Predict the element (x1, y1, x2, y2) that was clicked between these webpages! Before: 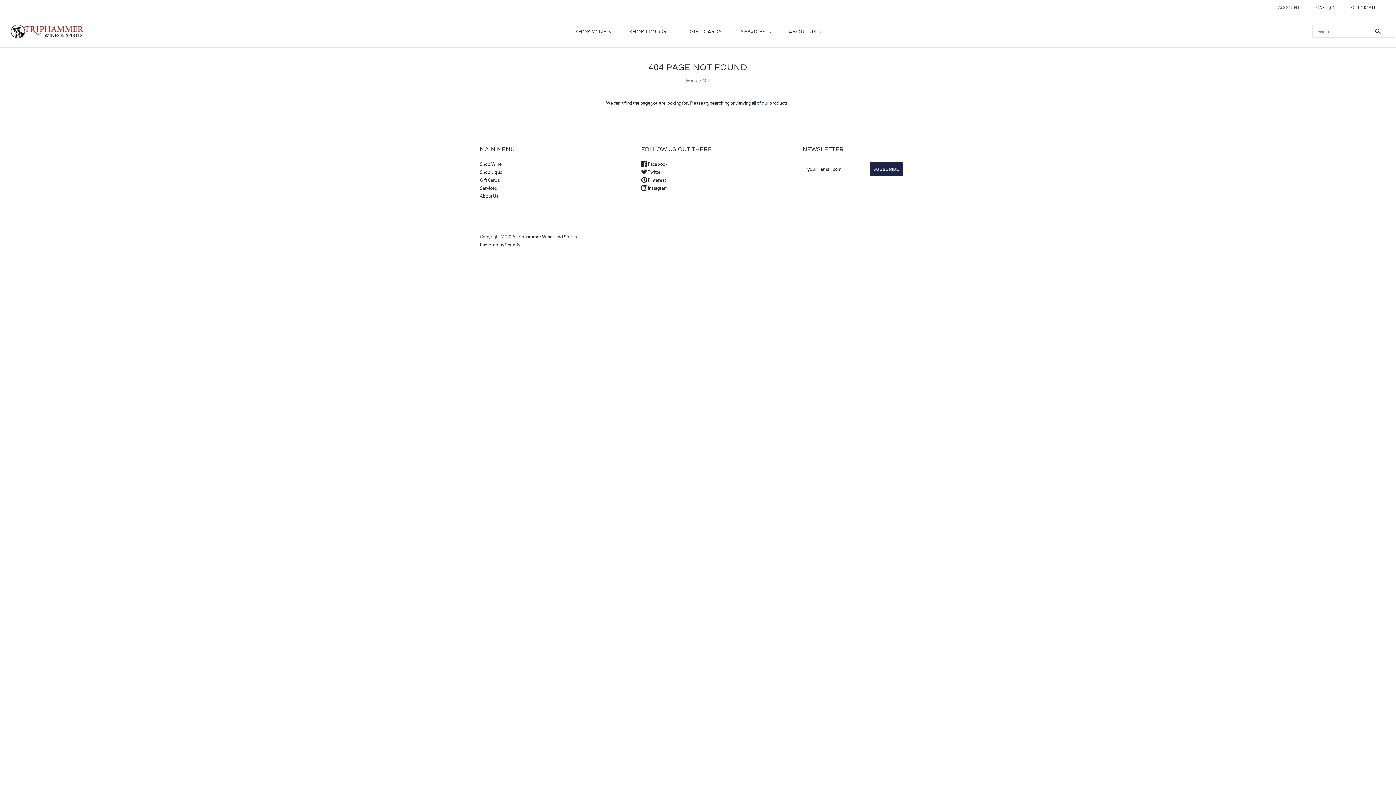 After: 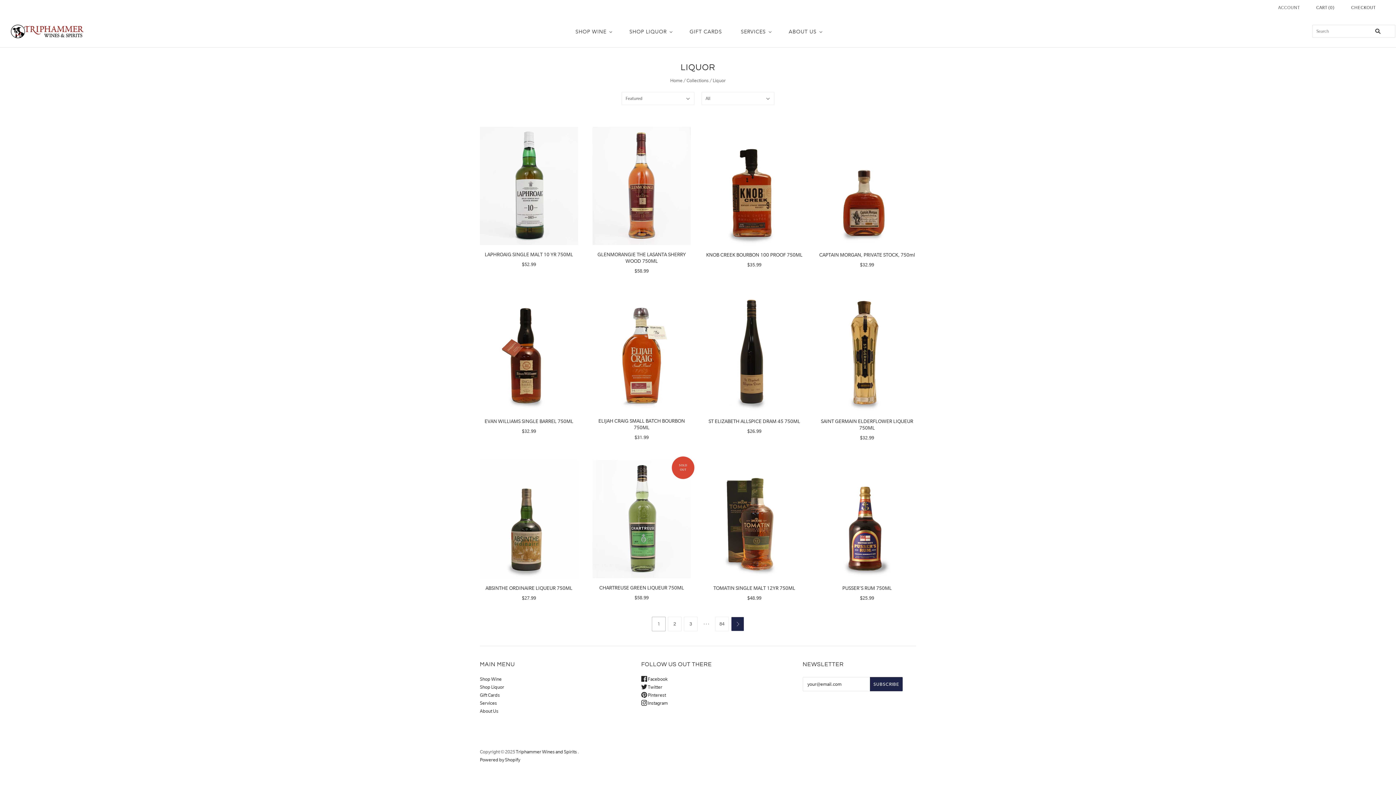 Action: label: Shop Liquor bbox: (480, 169, 504, 174)